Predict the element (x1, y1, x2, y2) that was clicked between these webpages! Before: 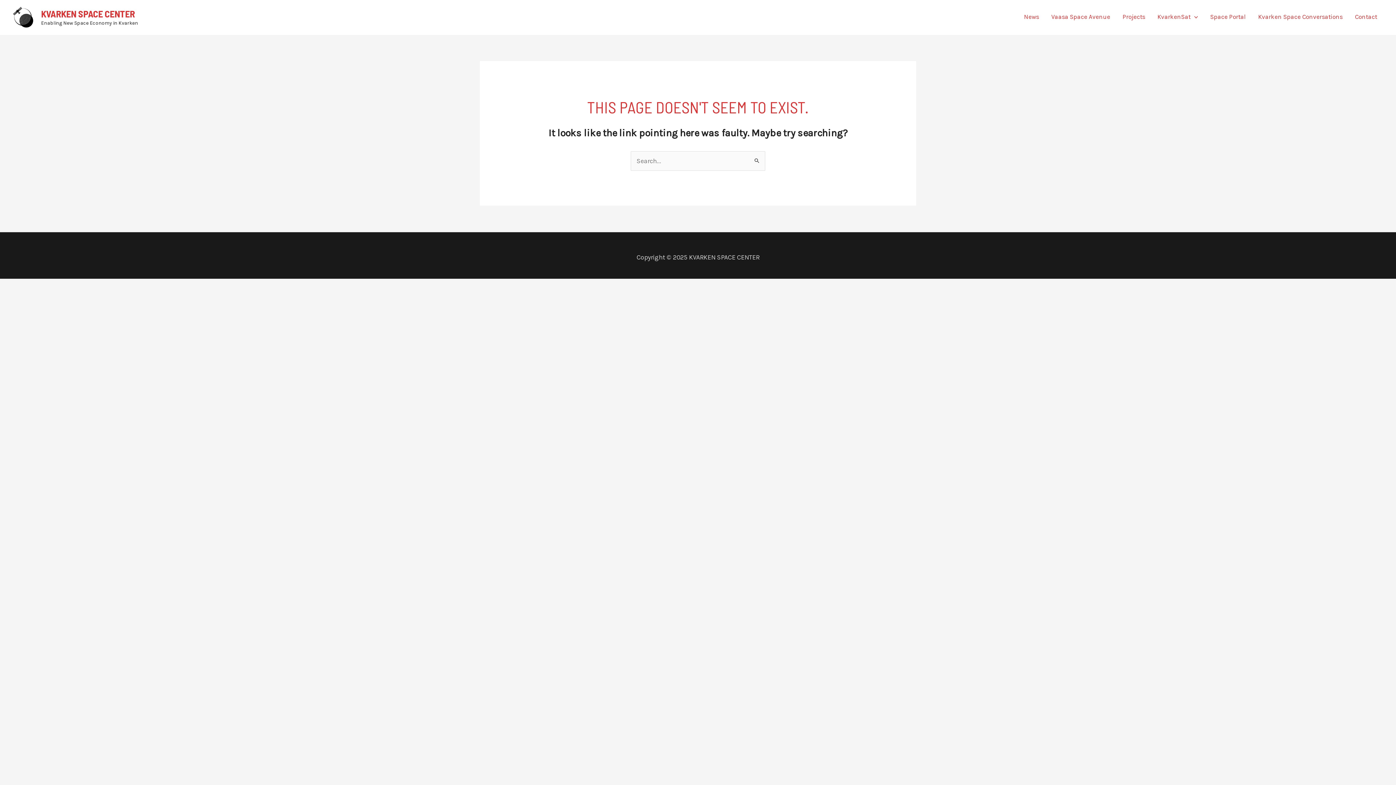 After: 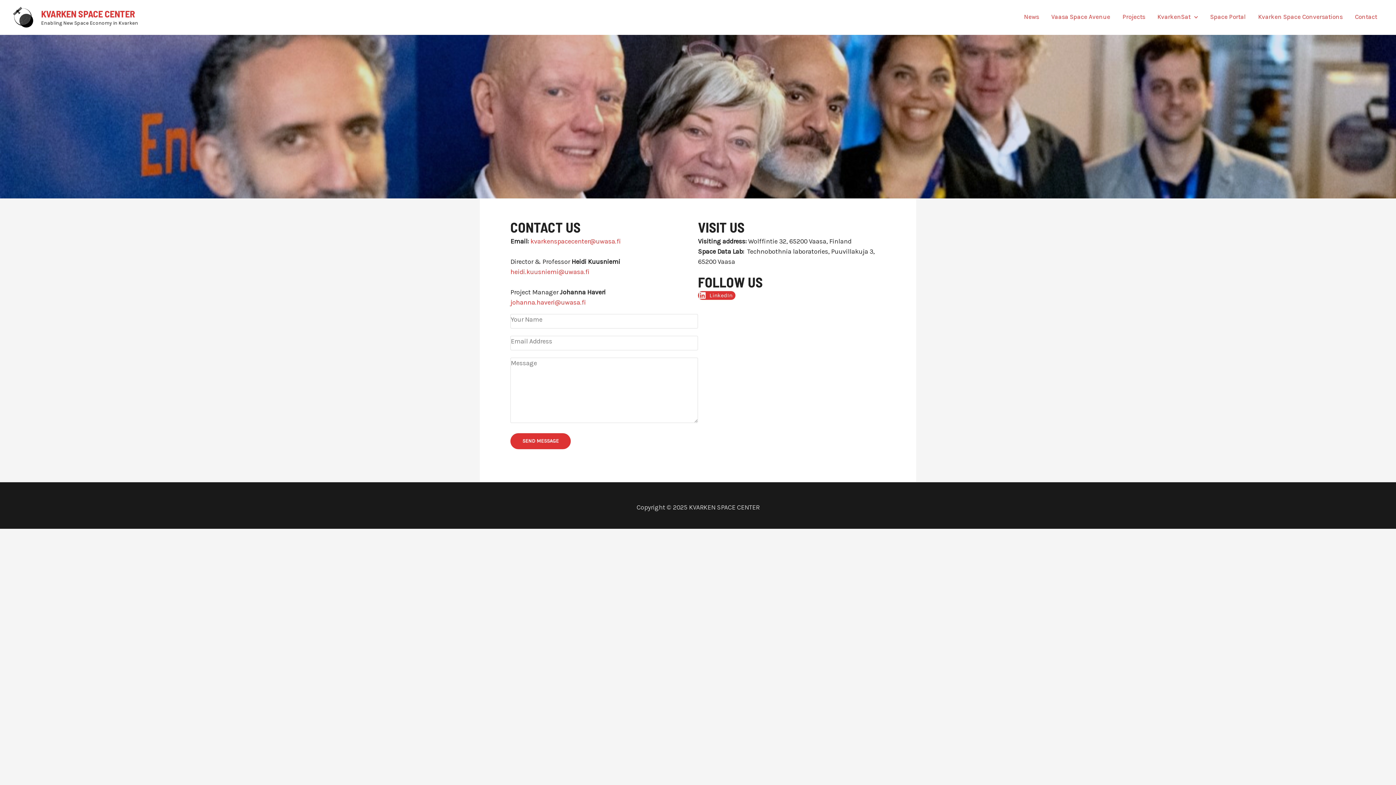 Action: label: Contact bbox: (1349, 11, 1383, 21)